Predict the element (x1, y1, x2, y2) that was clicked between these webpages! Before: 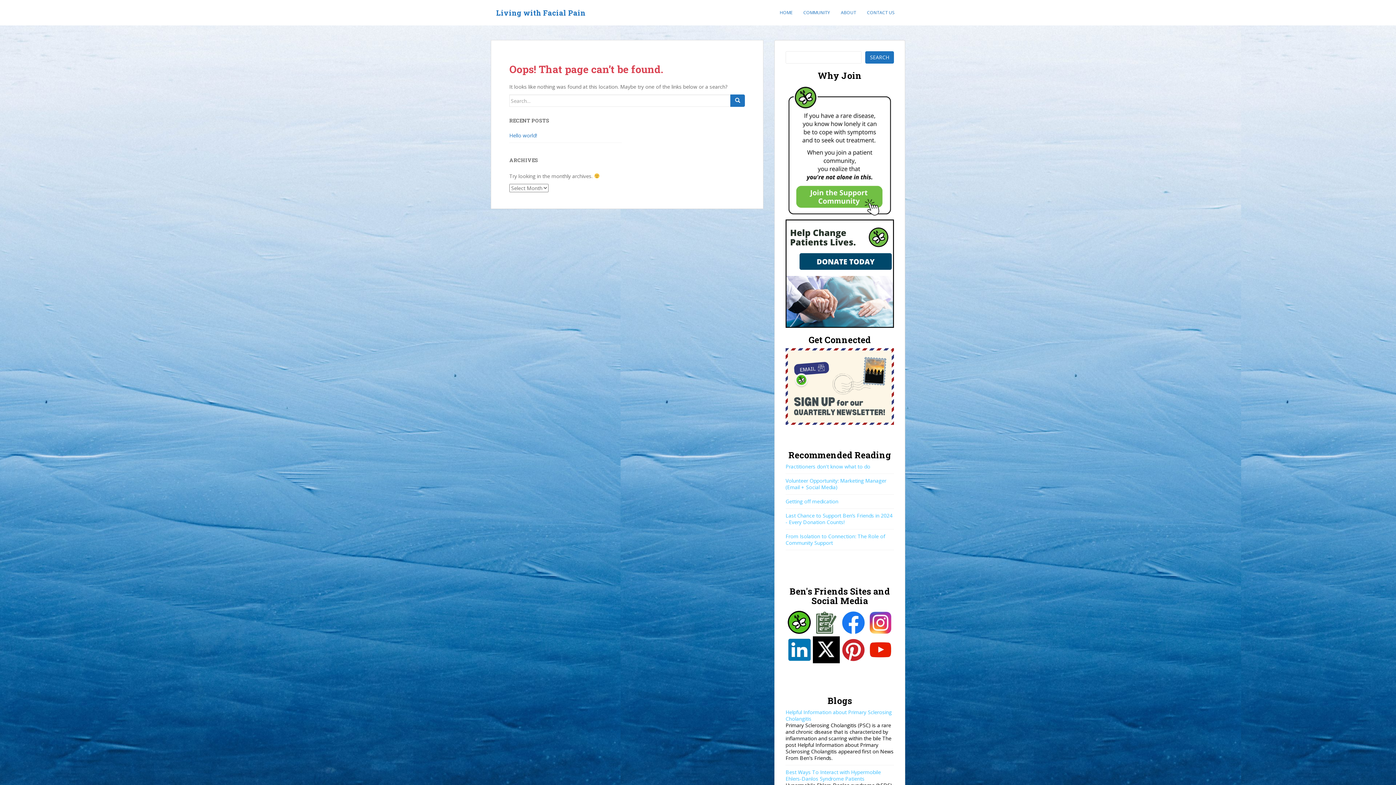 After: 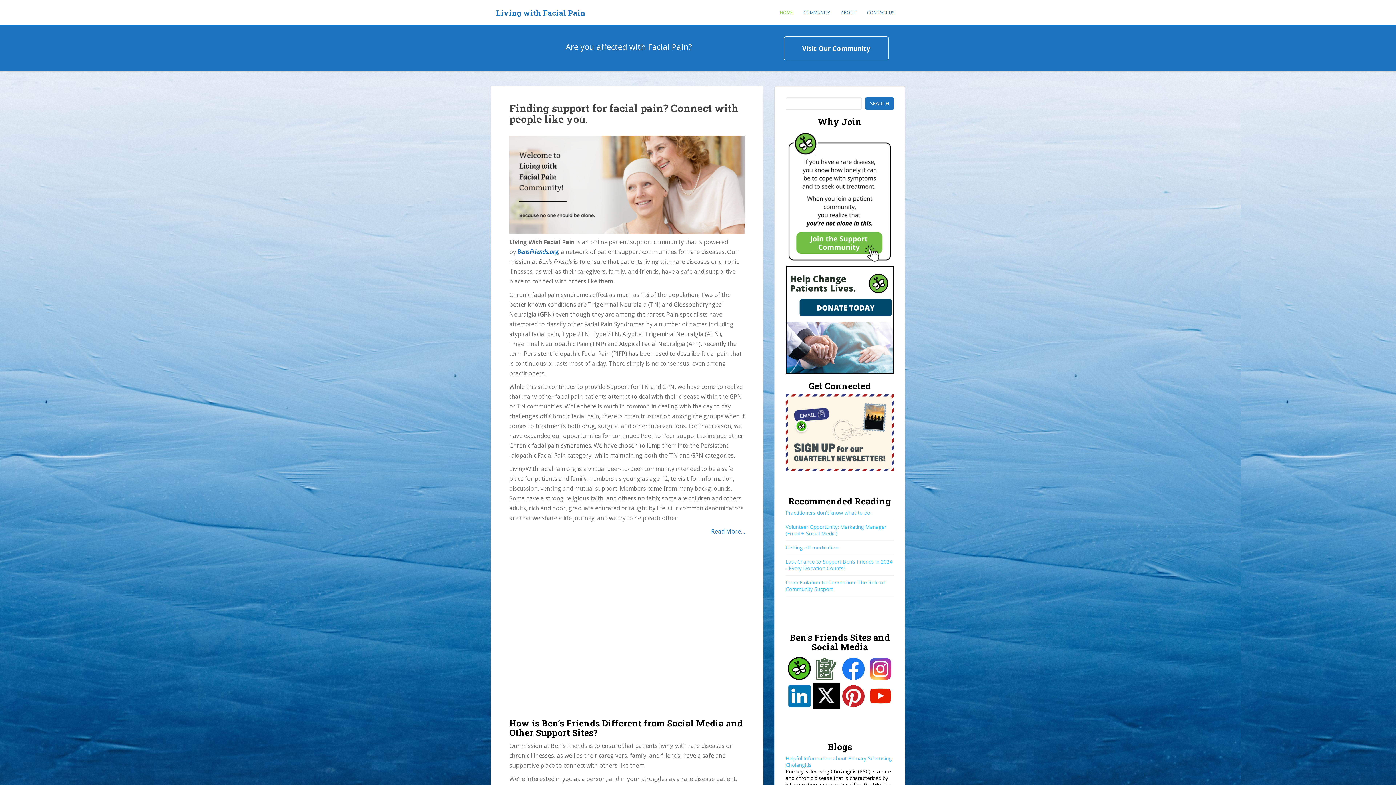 Action: label: HOME bbox: (780, 5, 792, 20)